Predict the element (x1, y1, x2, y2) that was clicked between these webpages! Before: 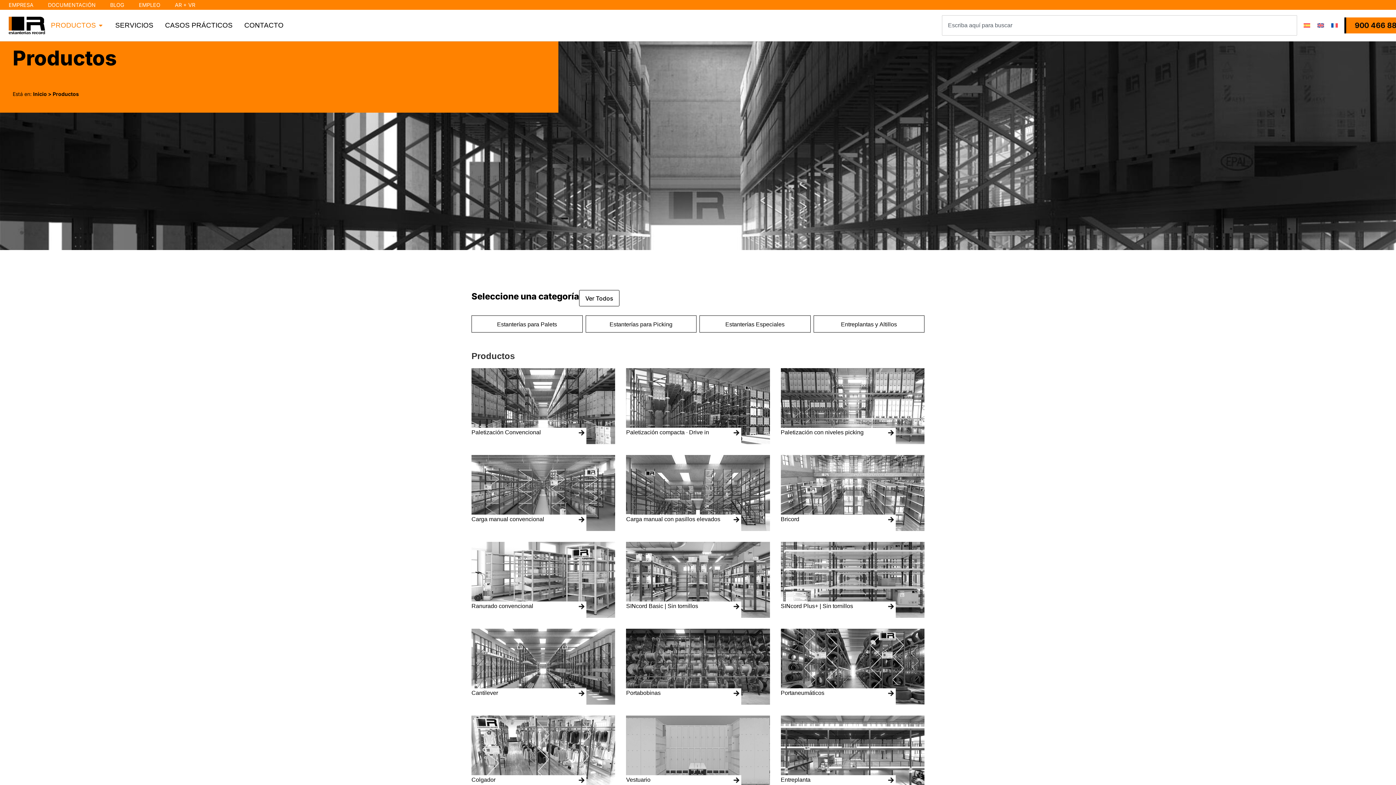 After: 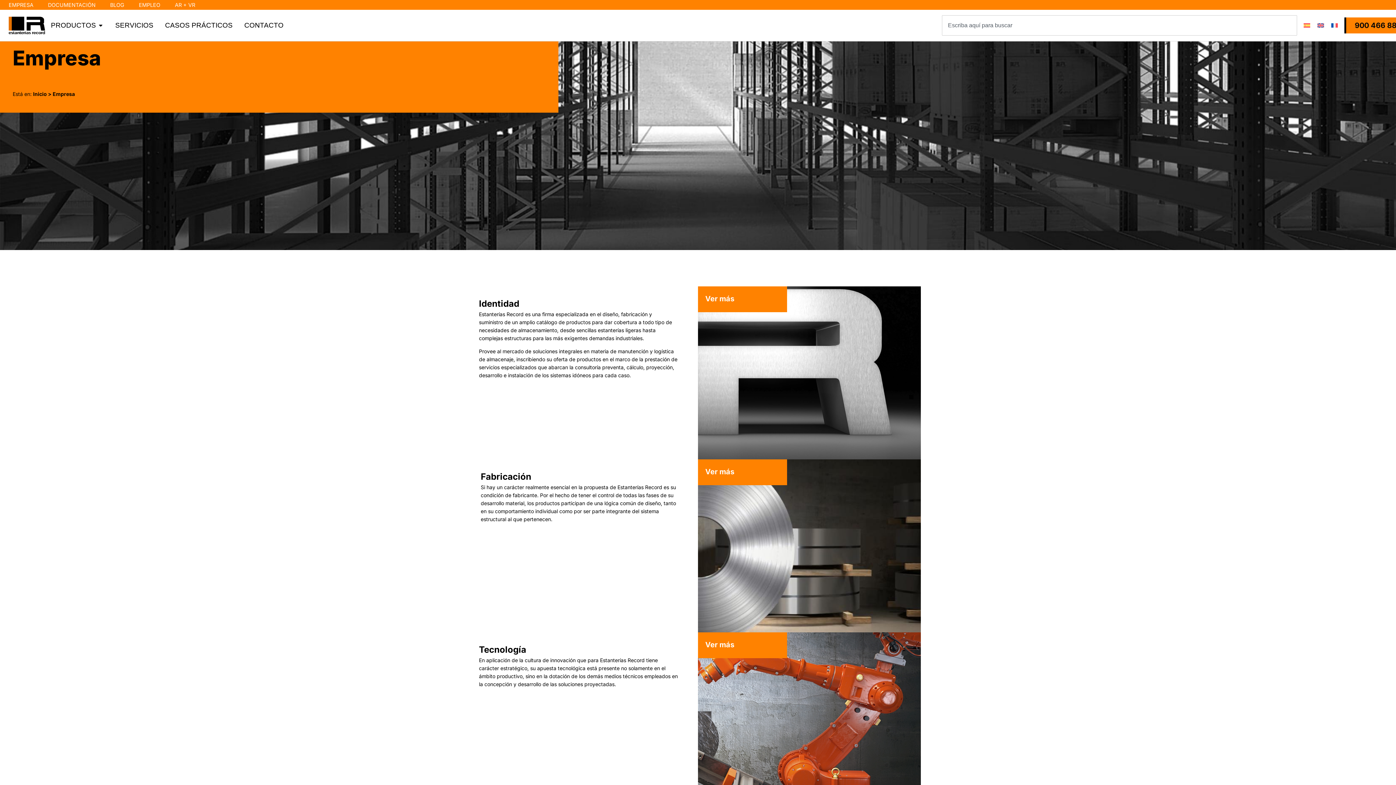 Action: bbox: (1, 0, 40, 9) label: EMPRESA